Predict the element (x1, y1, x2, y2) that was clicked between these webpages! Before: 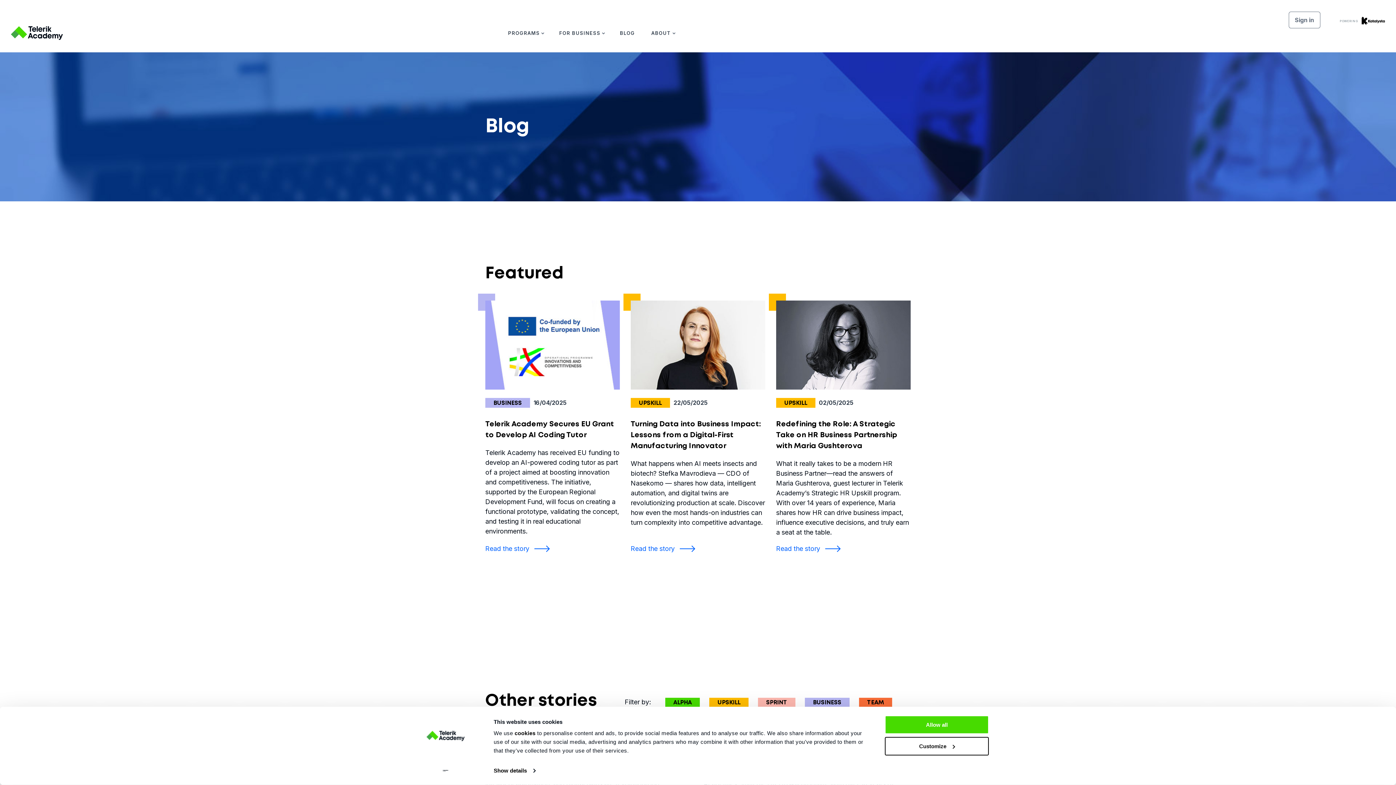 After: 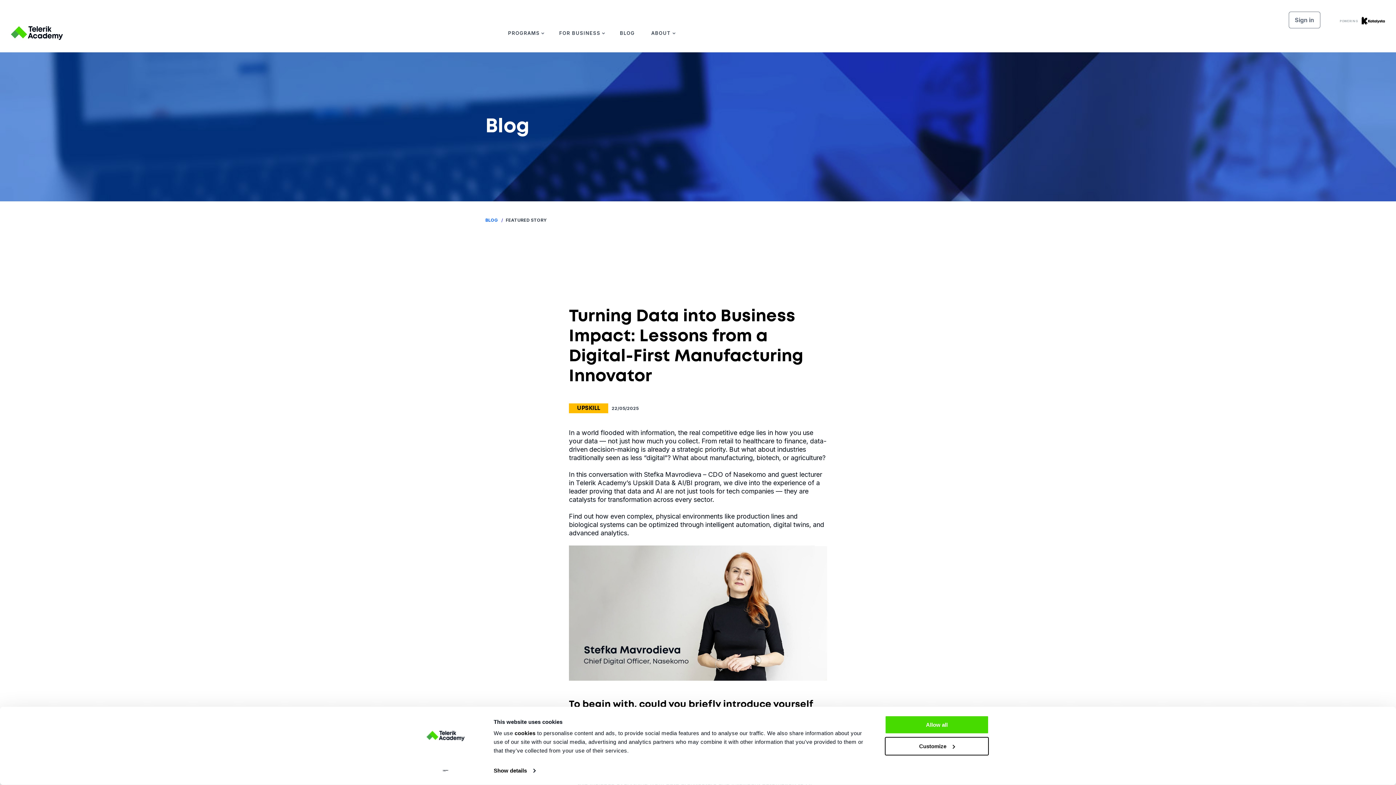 Action: label: Turning Data into Business Impact: Lessons from a Digital-First Manufacturing Innovator bbox: (630, 418, 765, 458)